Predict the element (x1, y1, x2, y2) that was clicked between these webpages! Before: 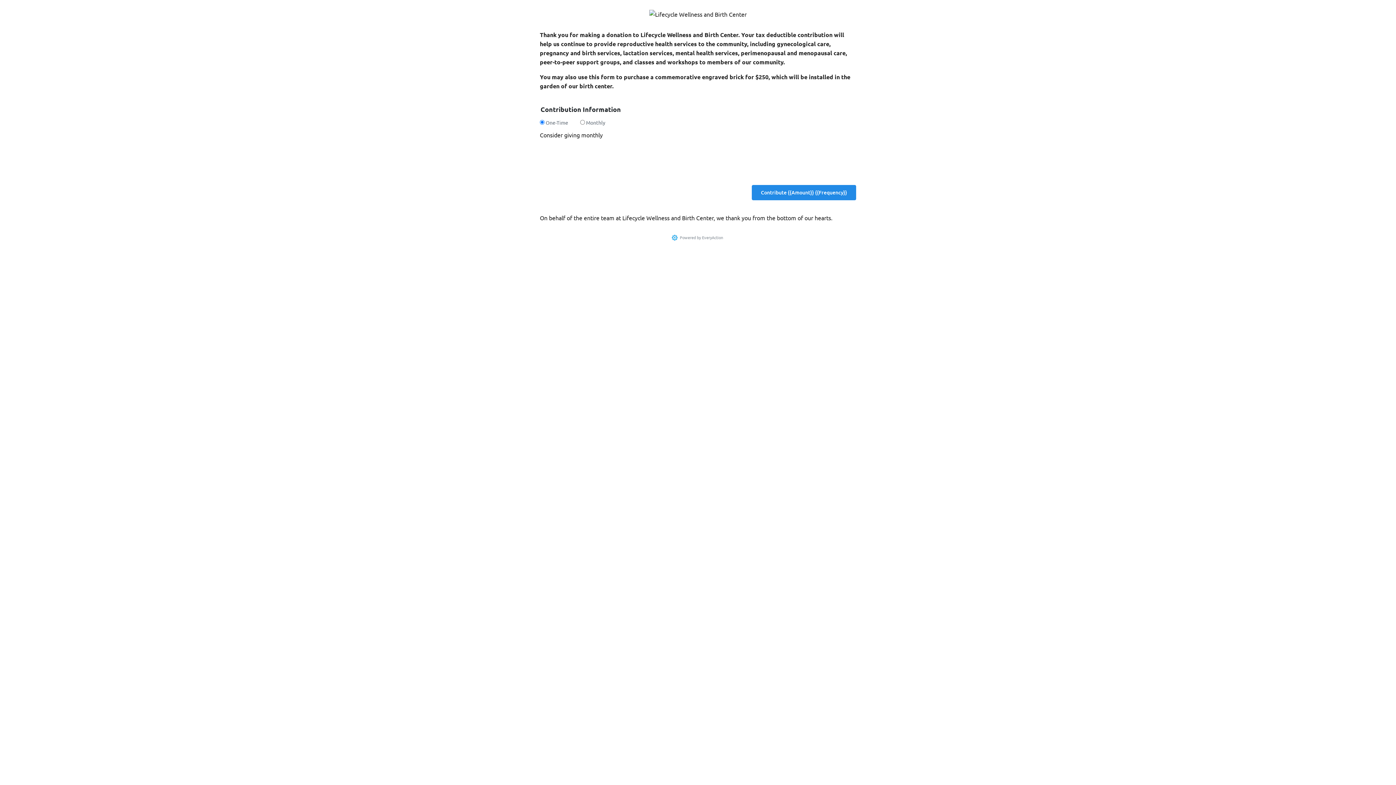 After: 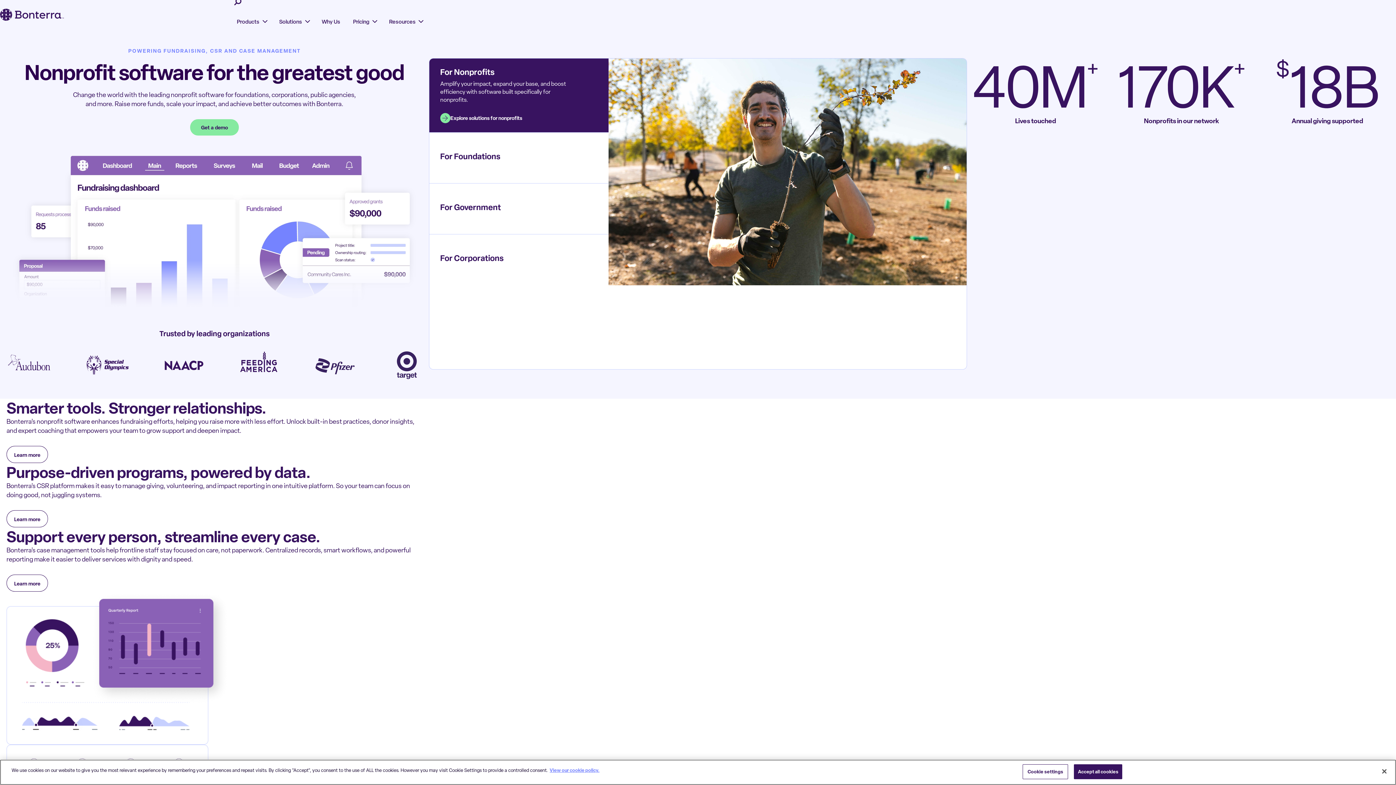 Action: label: EveryAction bbox: (702, 234, 723, 240)